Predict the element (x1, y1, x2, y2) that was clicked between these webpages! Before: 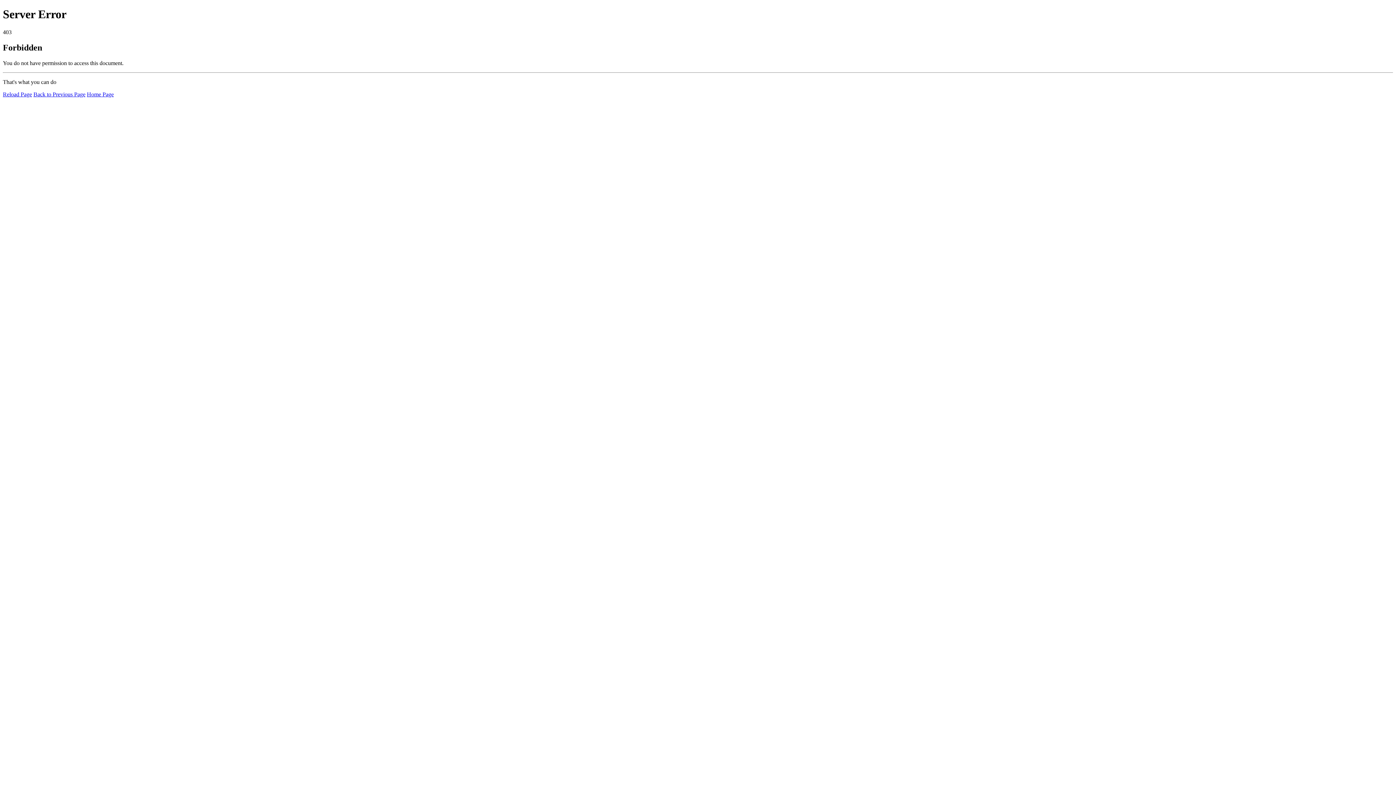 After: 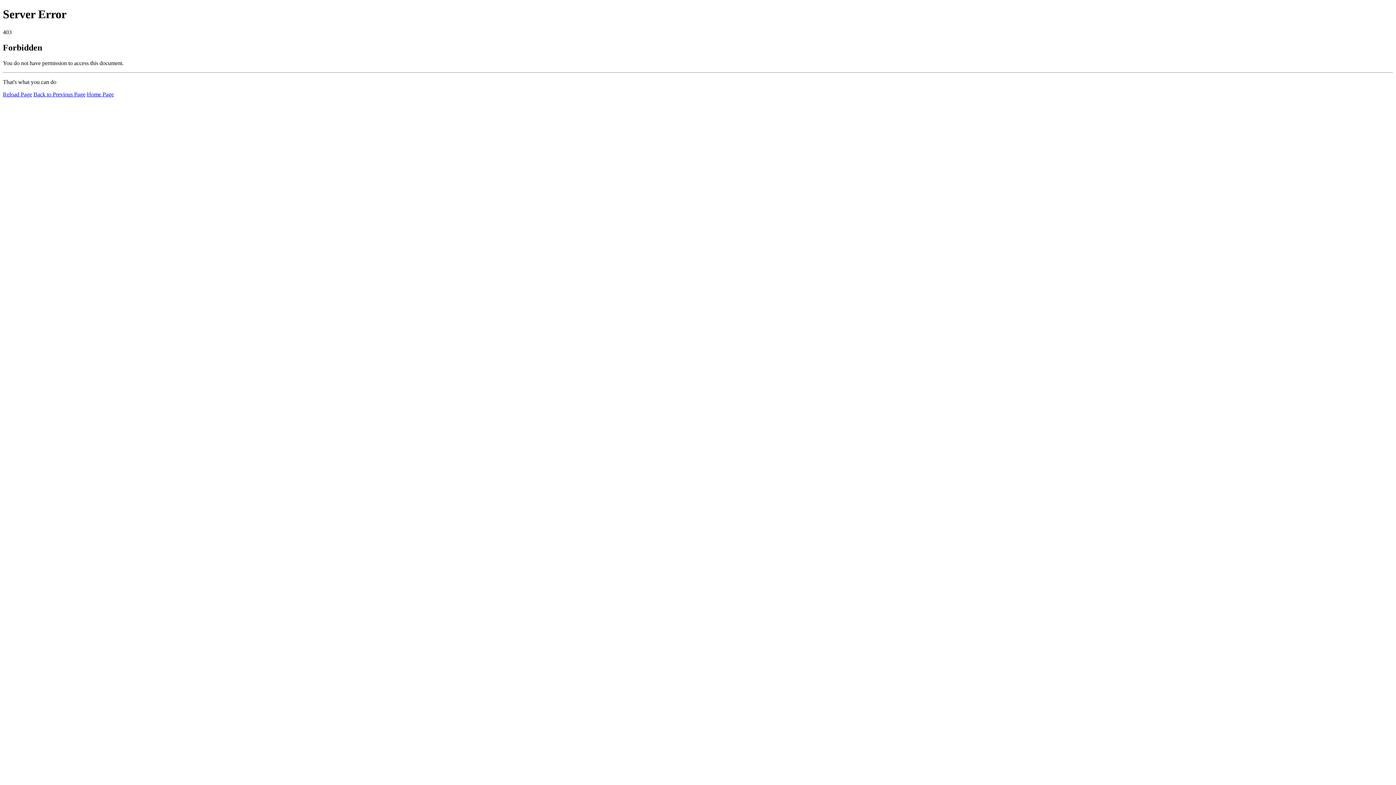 Action: label: Home Page bbox: (86, 91, 113, 97)